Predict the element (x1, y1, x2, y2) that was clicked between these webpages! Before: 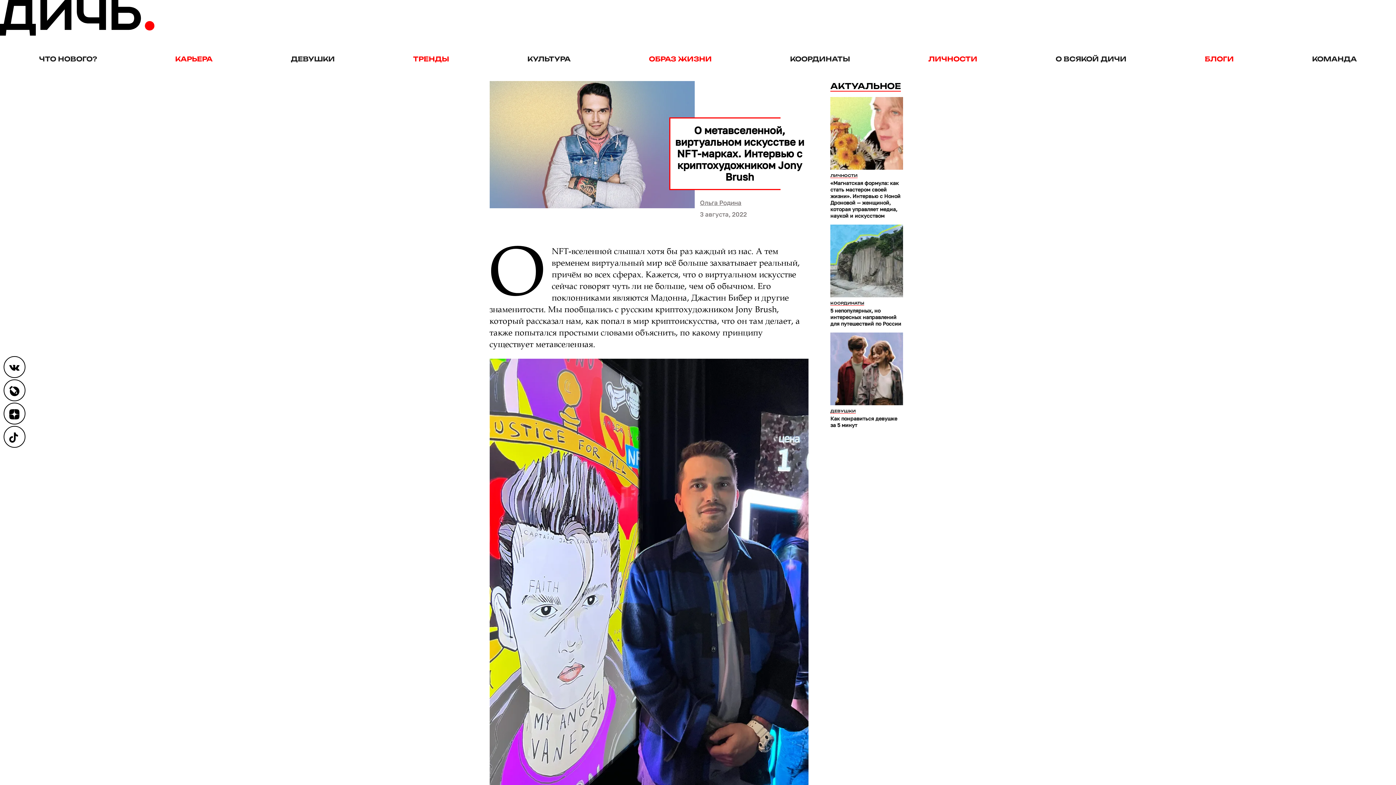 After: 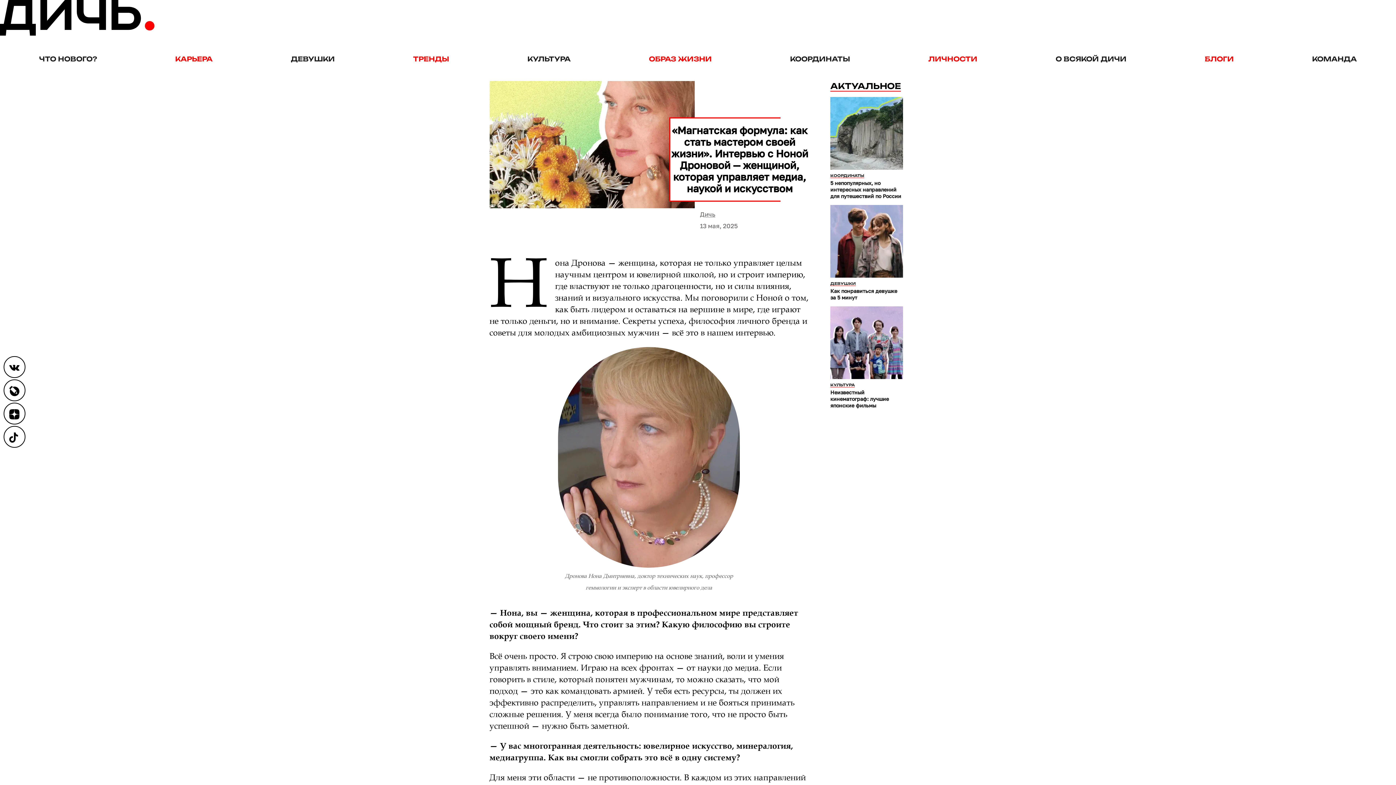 Action: label: «Магнатская формула: как стать мастером своей жизни». Интервью с Ноной Дроновой — женщиной, которая управляет медиа, наукой и искусством bbox: (830, 180, 903, 219)